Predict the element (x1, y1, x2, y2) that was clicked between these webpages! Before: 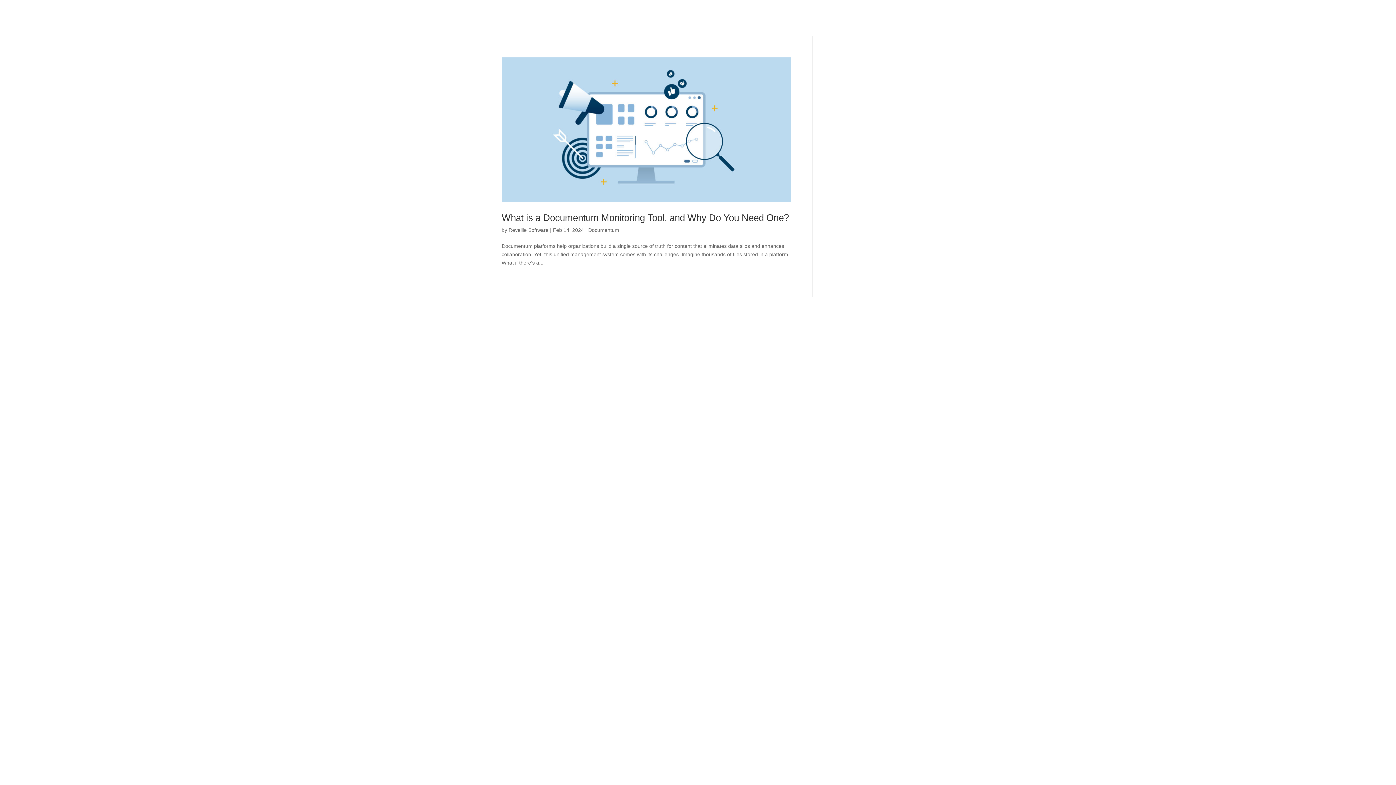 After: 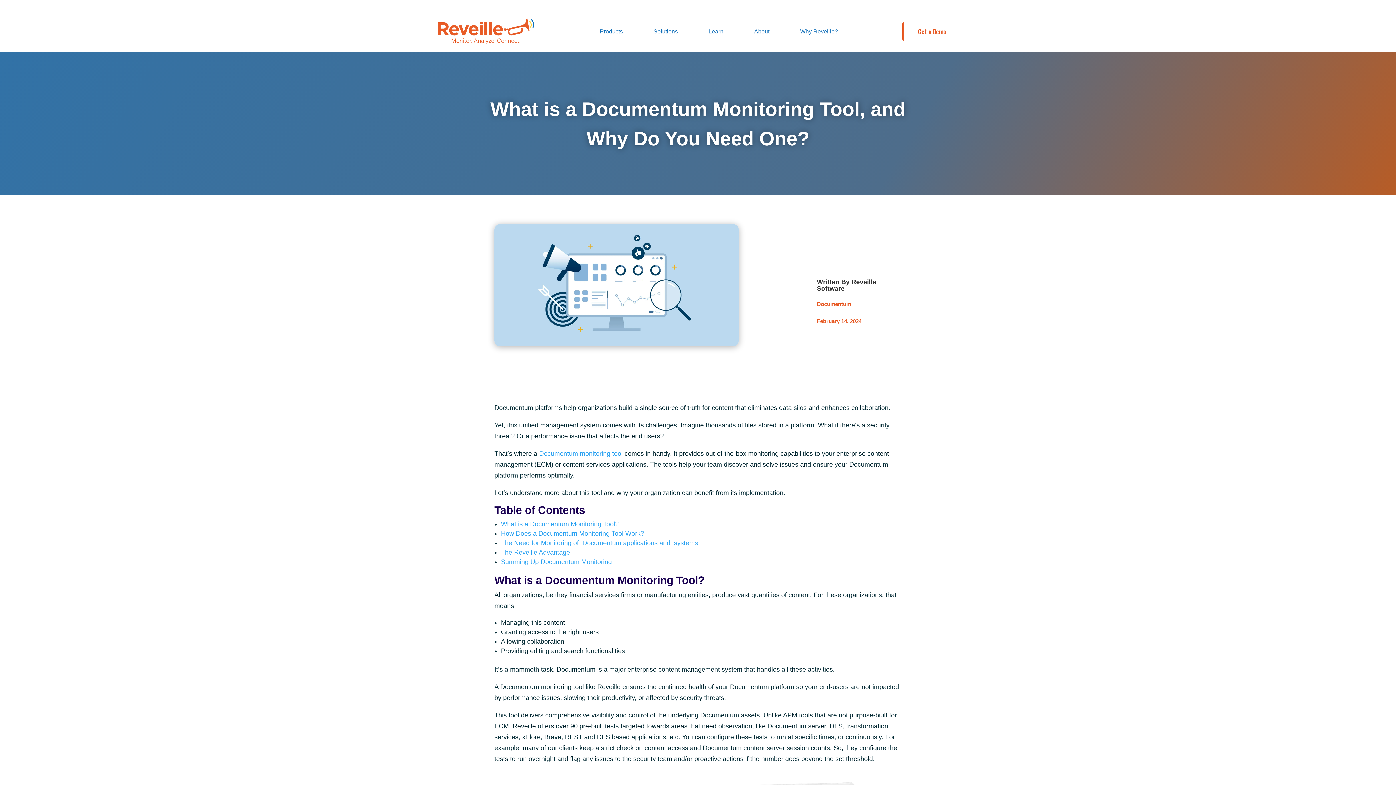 Action: bbox: (501, 57, 790, 202)